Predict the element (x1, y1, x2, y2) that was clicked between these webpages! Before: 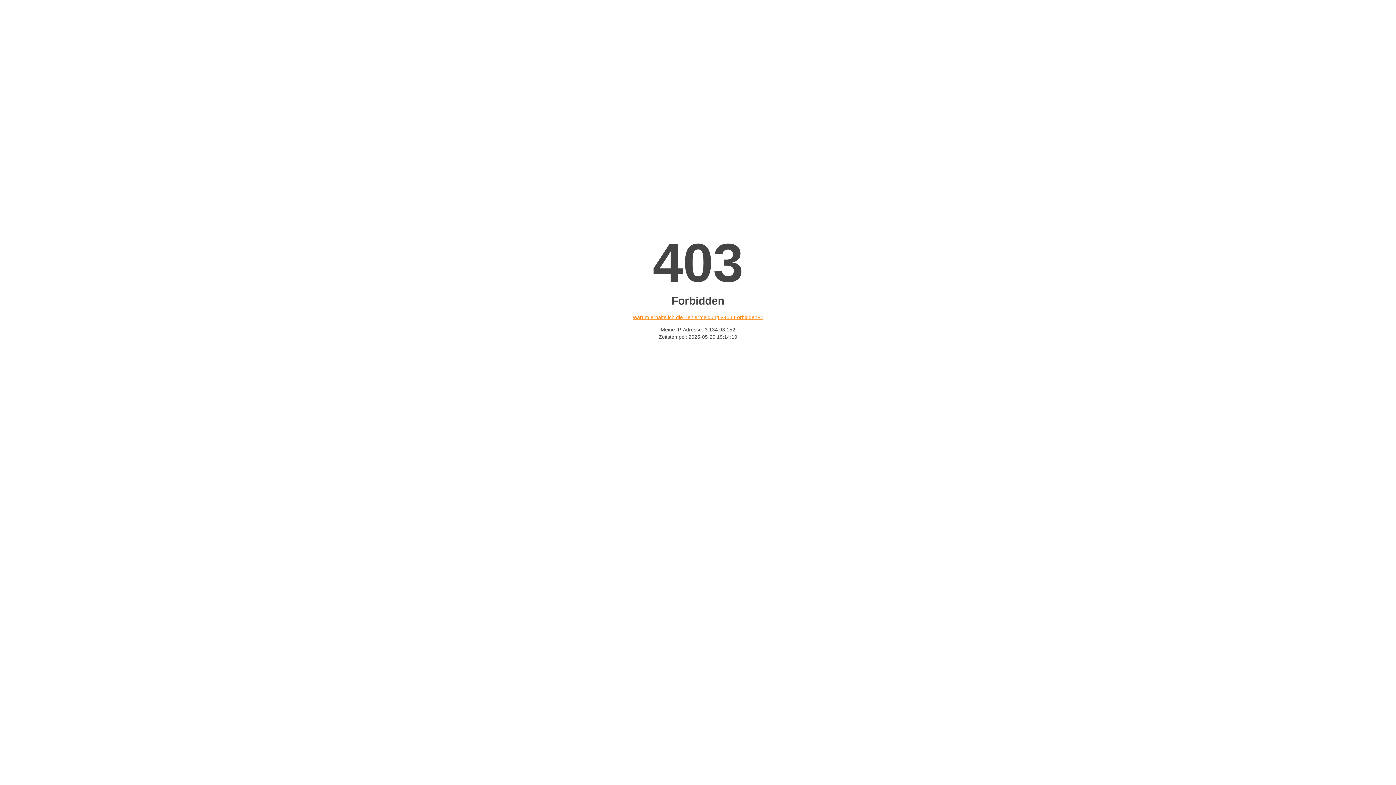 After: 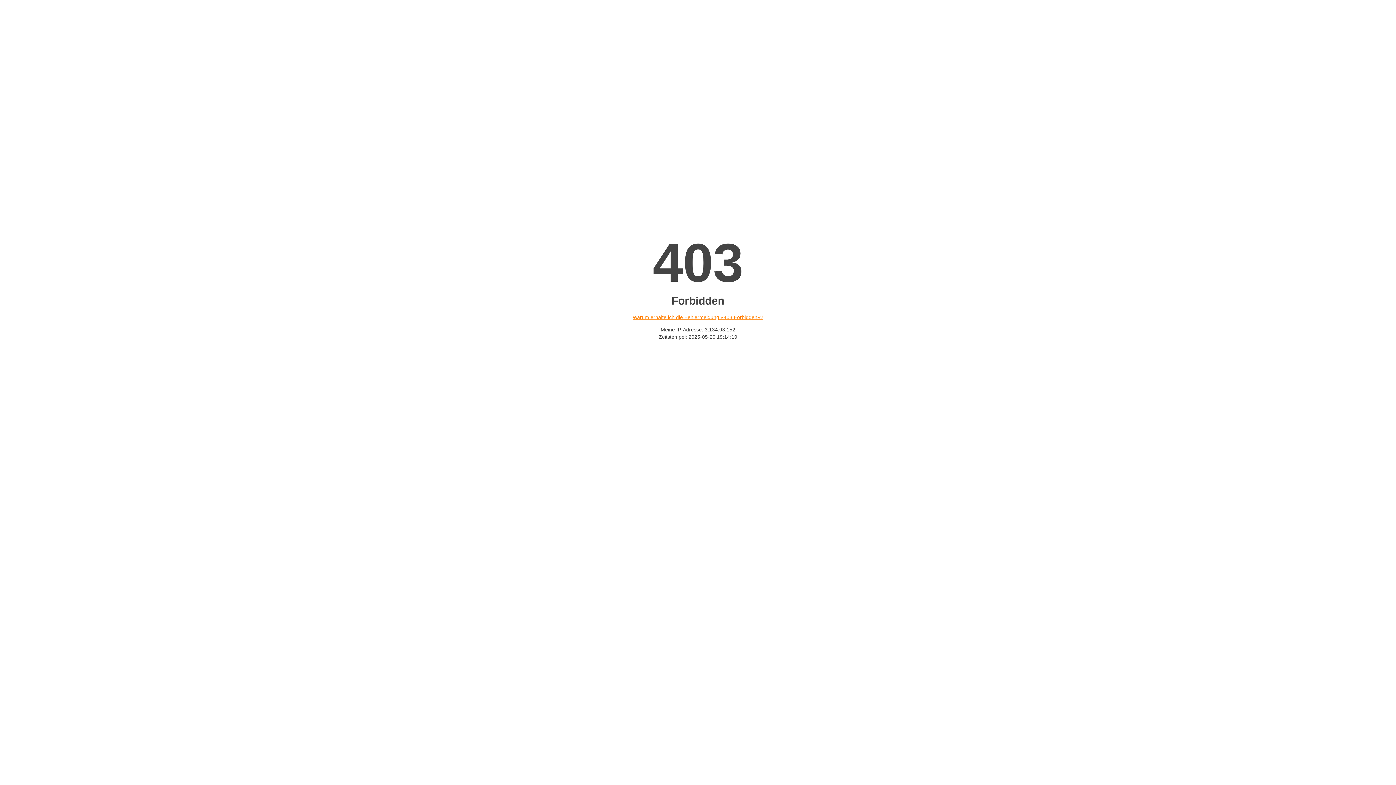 Action: bbox: (632, 314, 763, 320) label: Warum erhalte ich die Fehlermeldung «403 Forbidden»?